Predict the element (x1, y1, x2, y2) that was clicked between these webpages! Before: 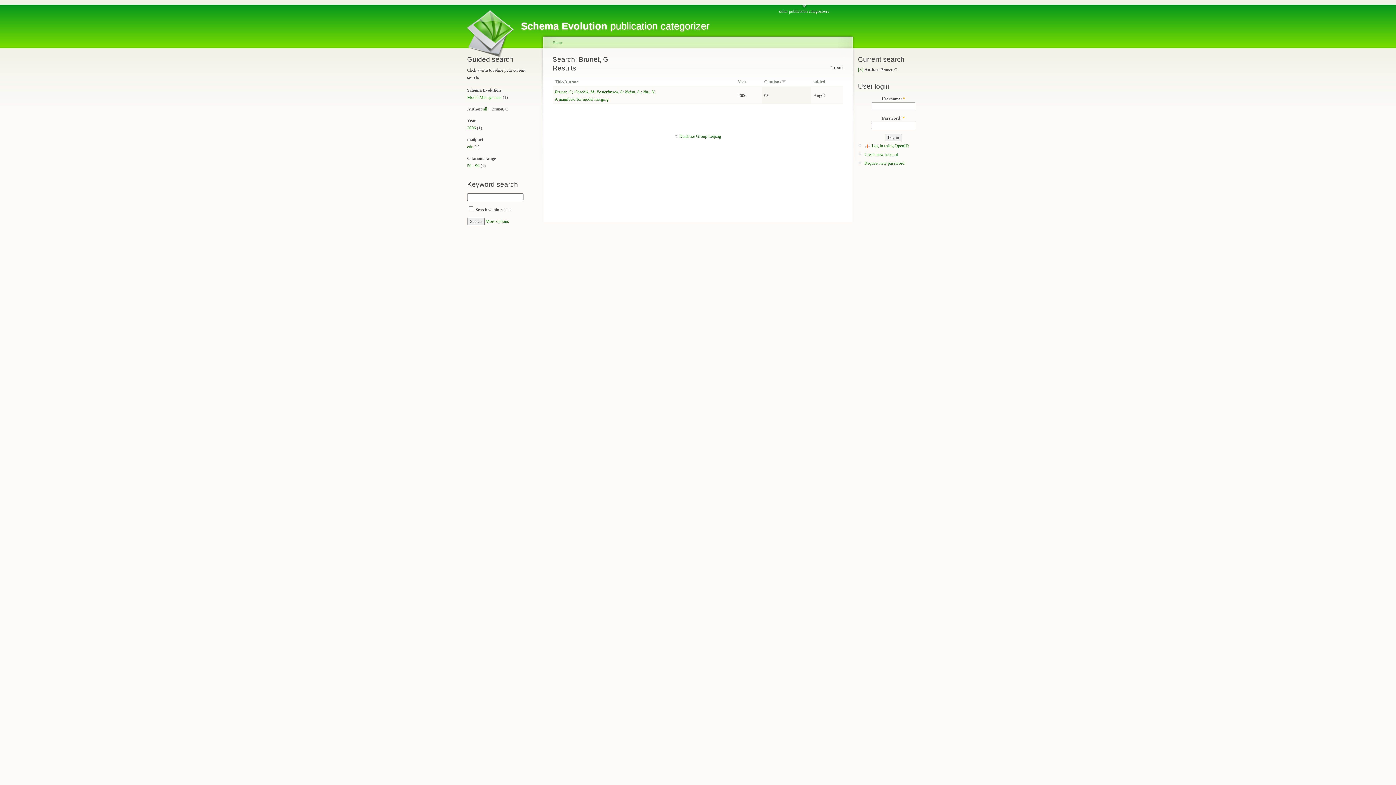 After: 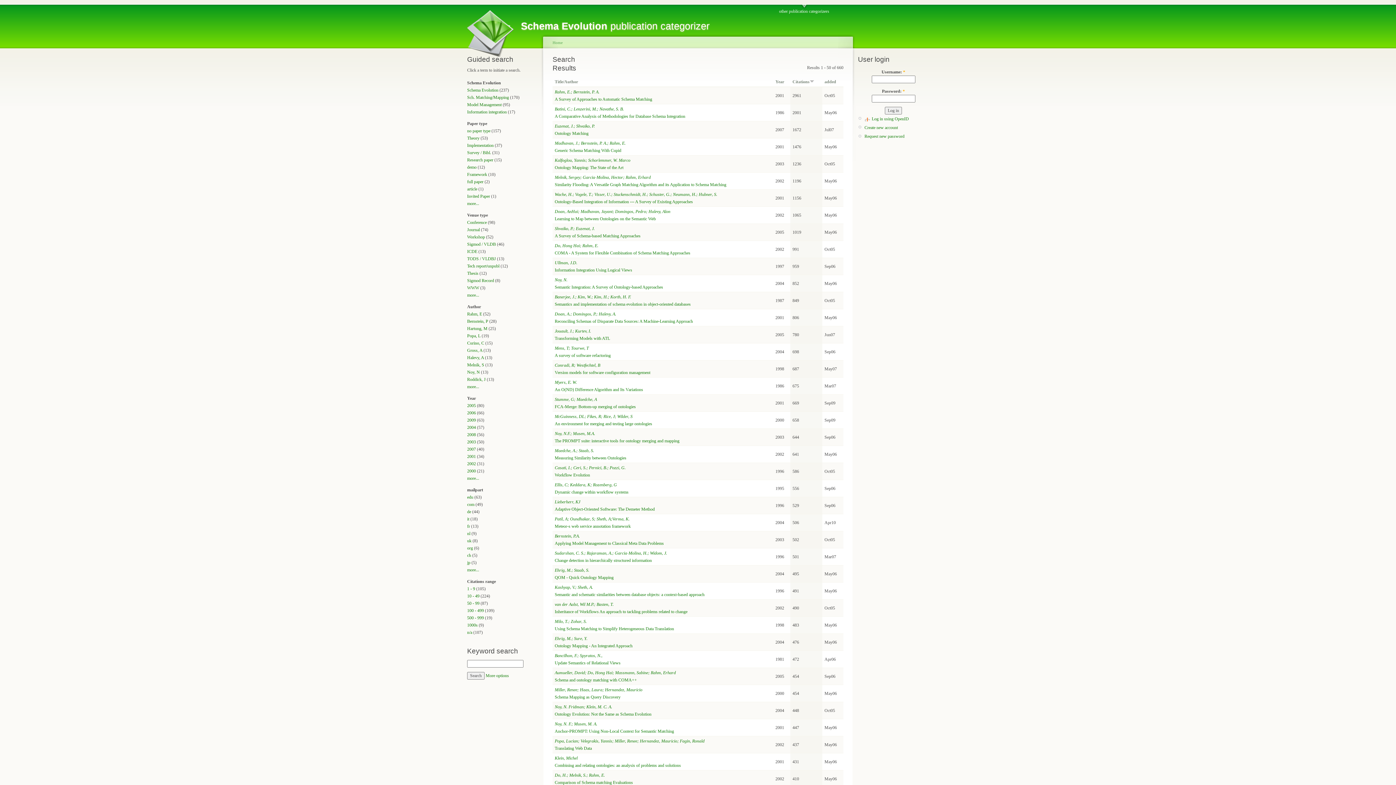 Action: label: all bbox: (483, 106, 487, 111)